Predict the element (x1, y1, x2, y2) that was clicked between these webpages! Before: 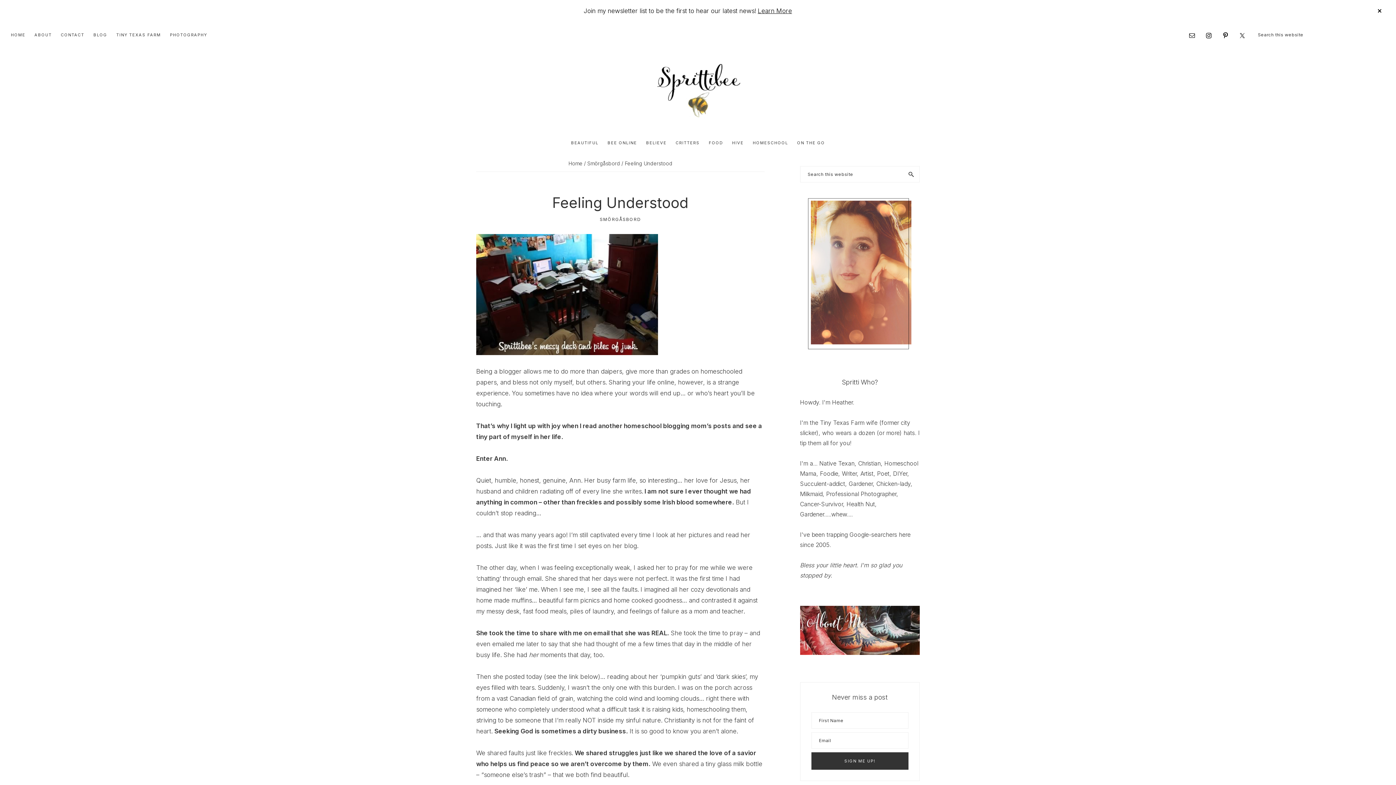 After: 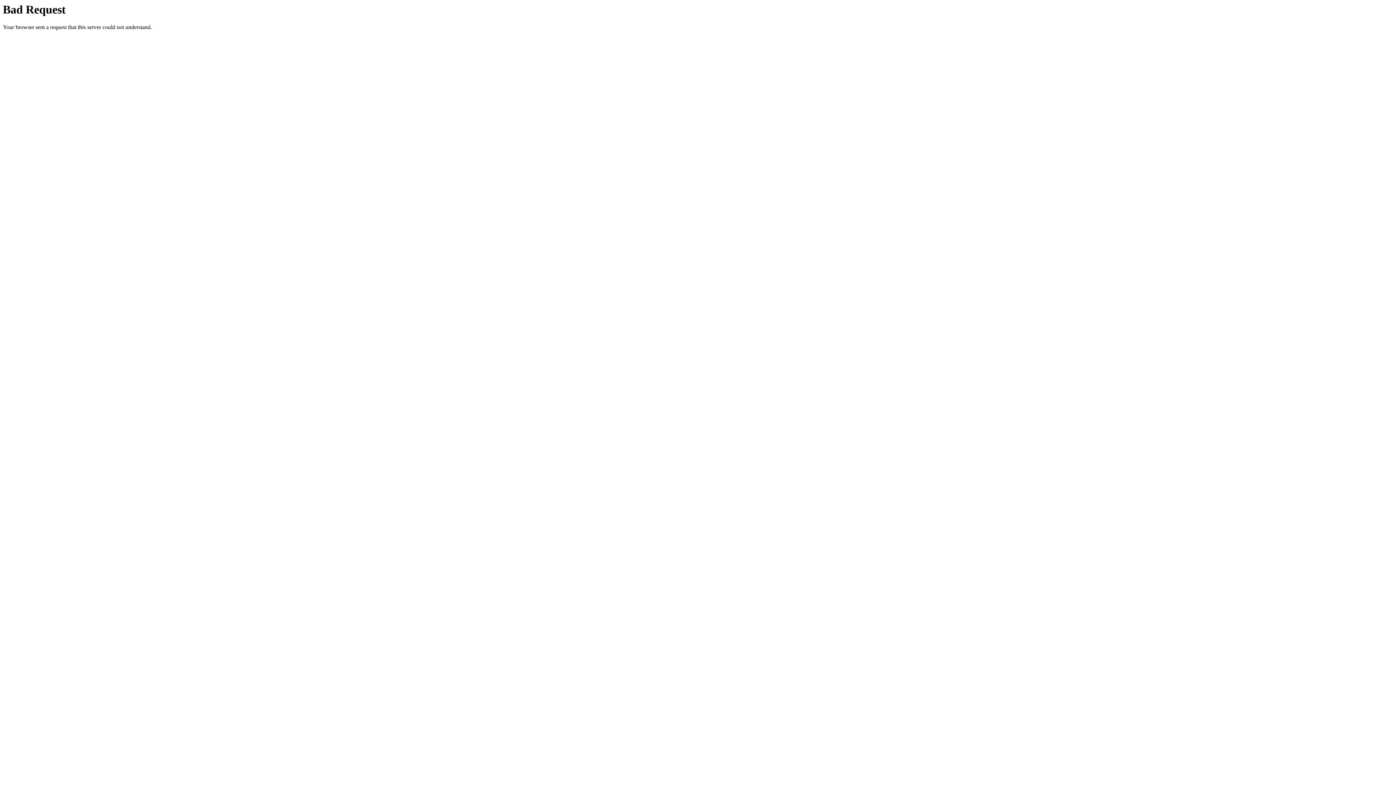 Action: label: tiny glass milk bottle bbox: (705, 760, 762, 768)